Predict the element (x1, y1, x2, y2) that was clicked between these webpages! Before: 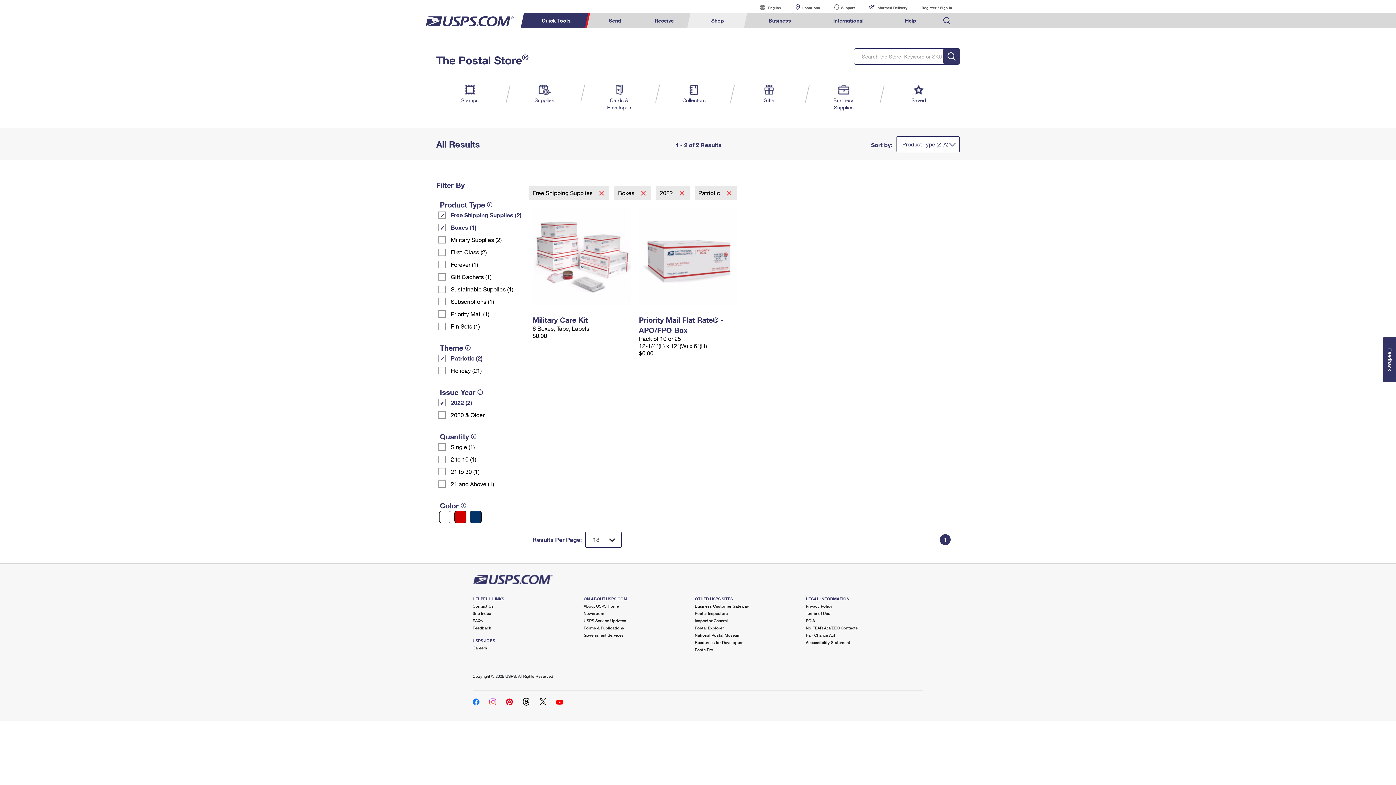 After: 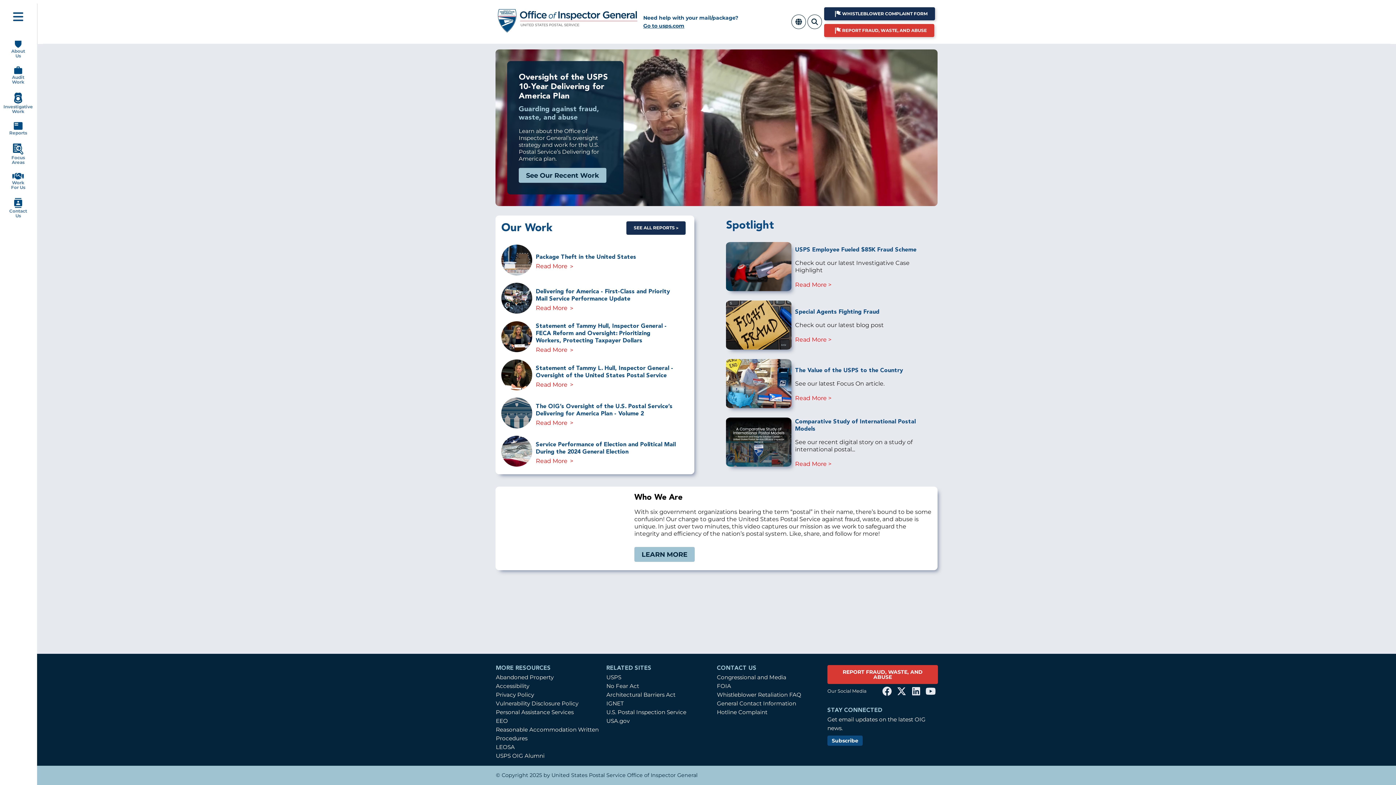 Action: label: Inspector General bbox: (694, 618, 728, 623)